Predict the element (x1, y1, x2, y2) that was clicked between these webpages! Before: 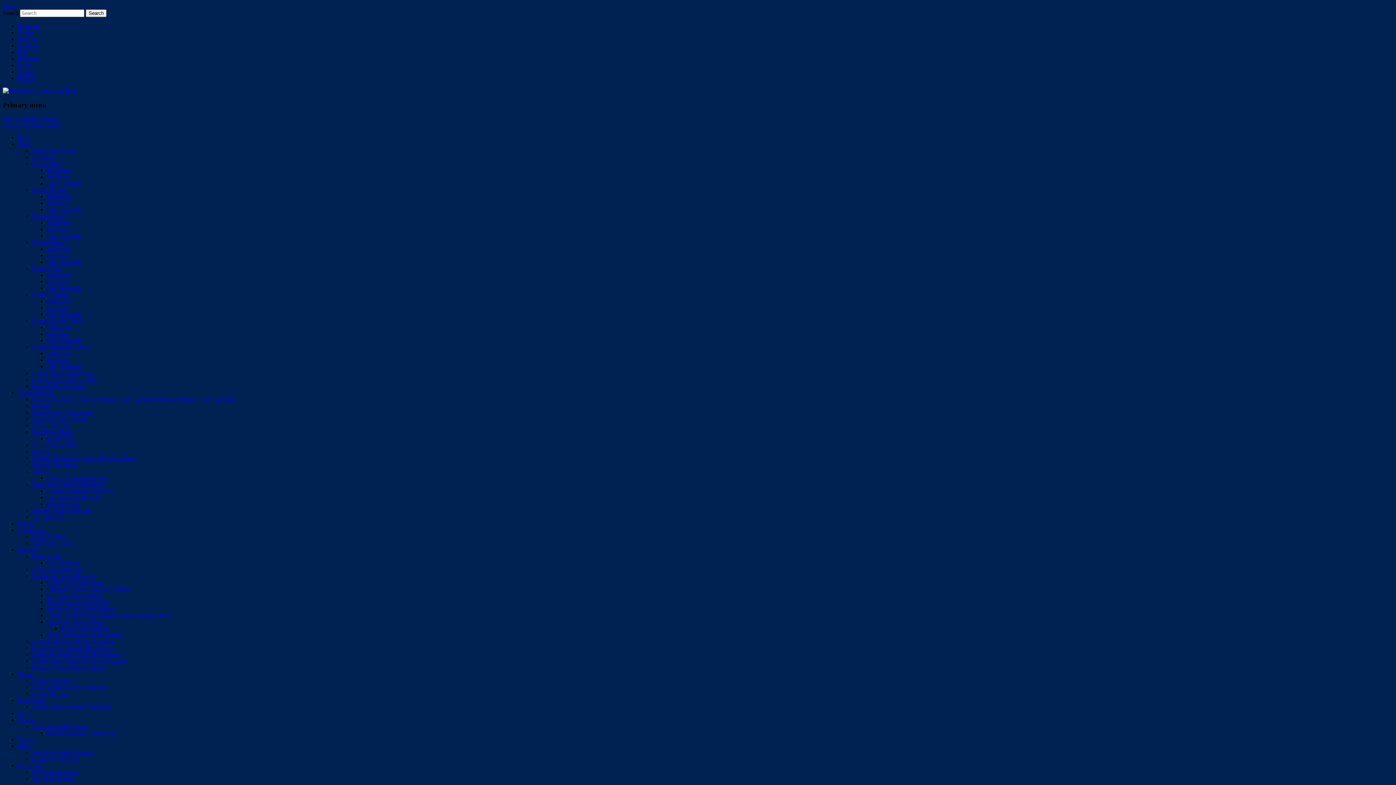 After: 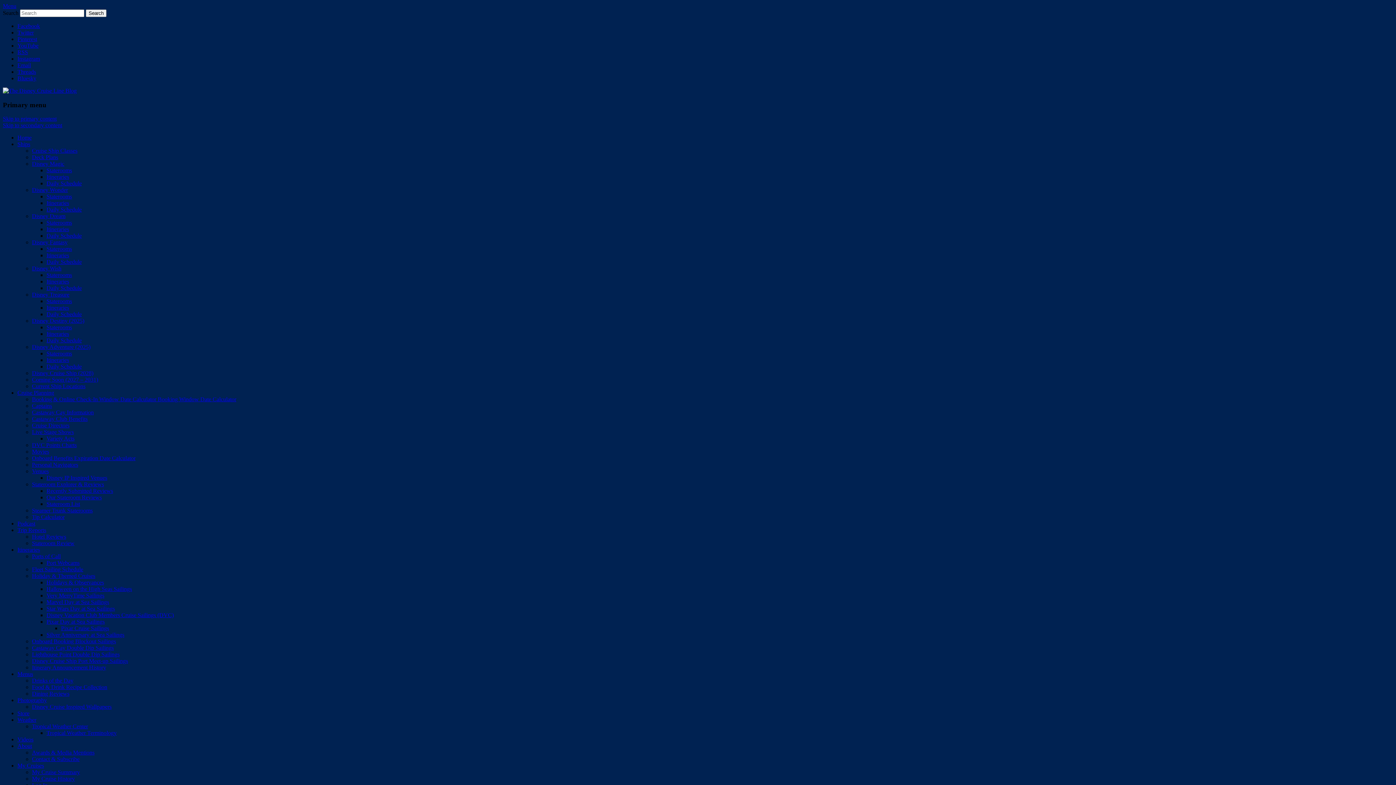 Action: bbox: (32, 370, 93, 376) label: Disney Cruise Ship (2028)